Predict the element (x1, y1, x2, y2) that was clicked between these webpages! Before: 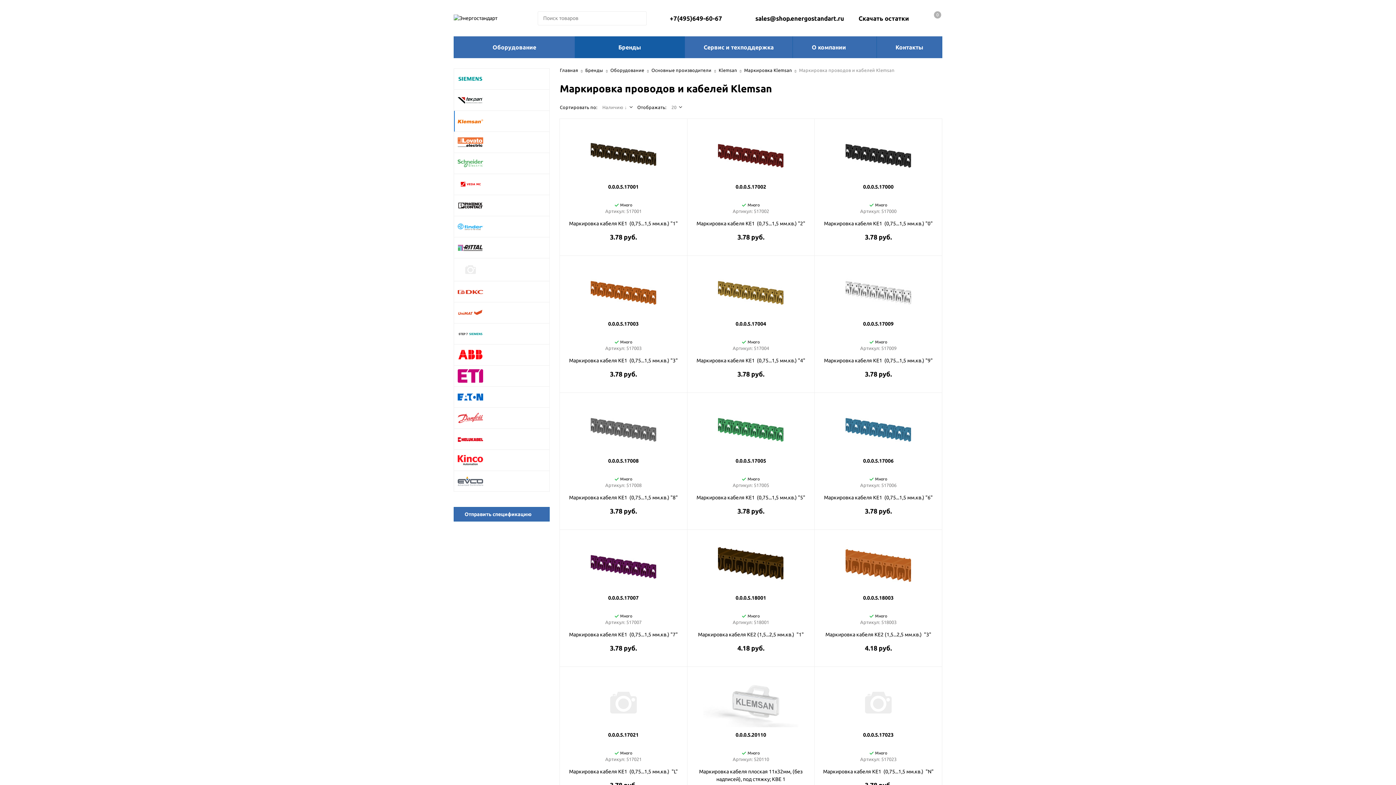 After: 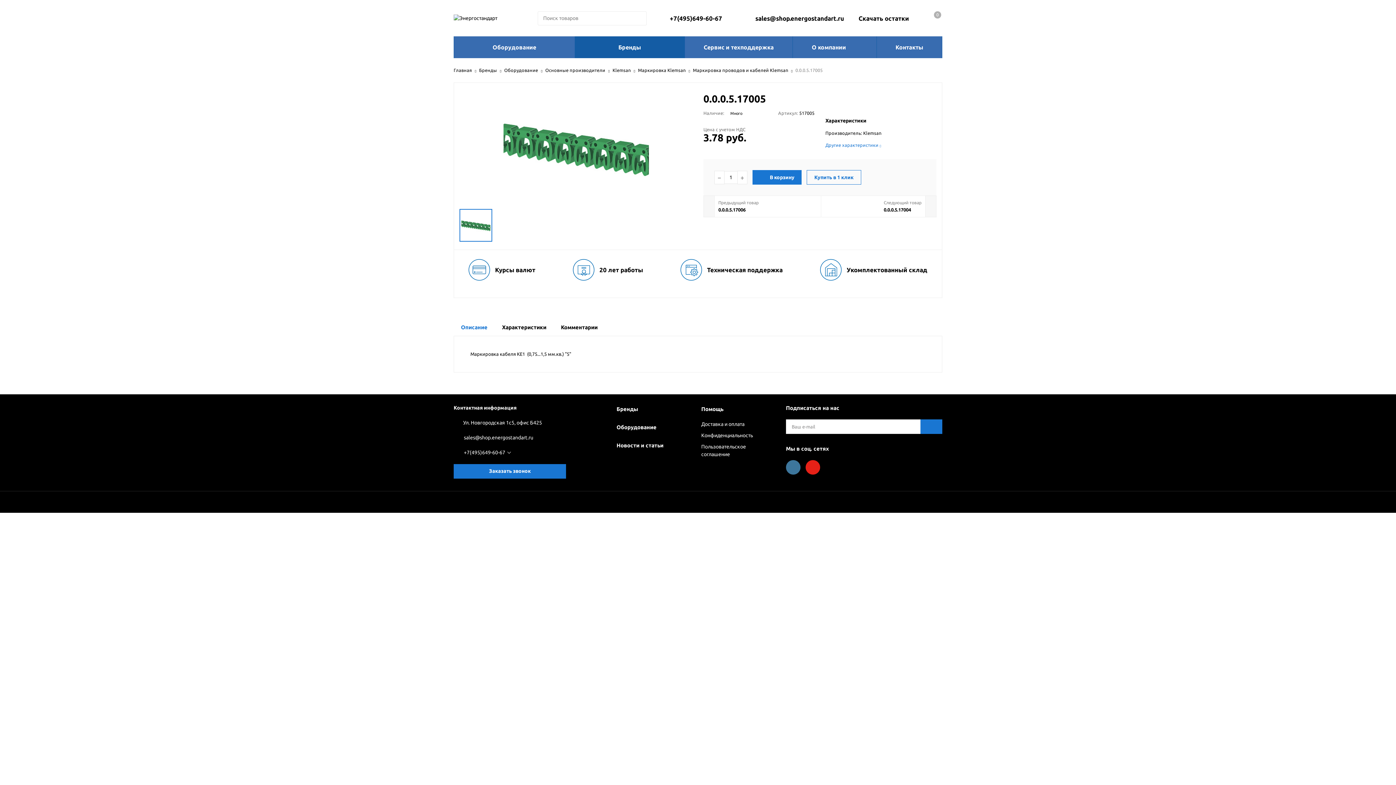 Action: bbox: (693, 457, 808, 471) label: 0.0.0.5.17005